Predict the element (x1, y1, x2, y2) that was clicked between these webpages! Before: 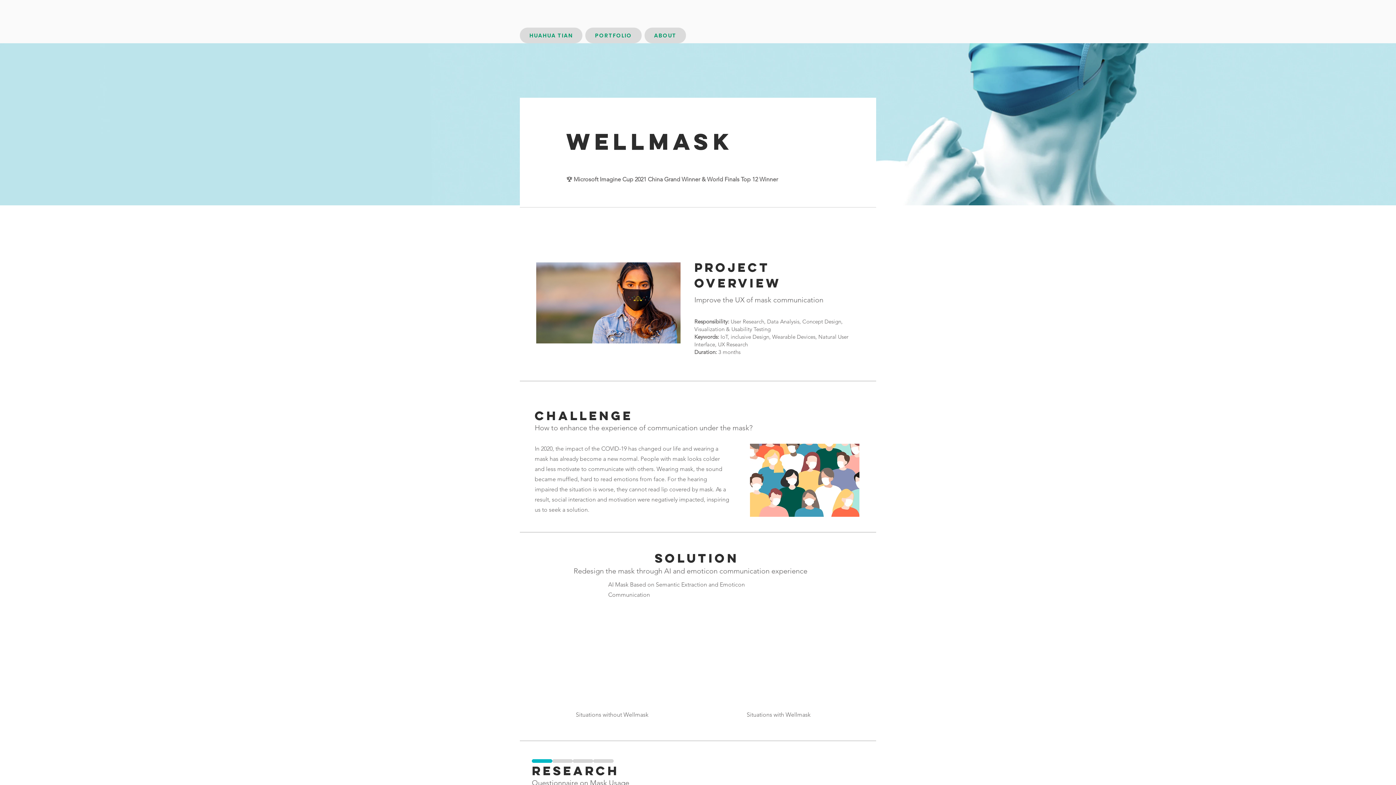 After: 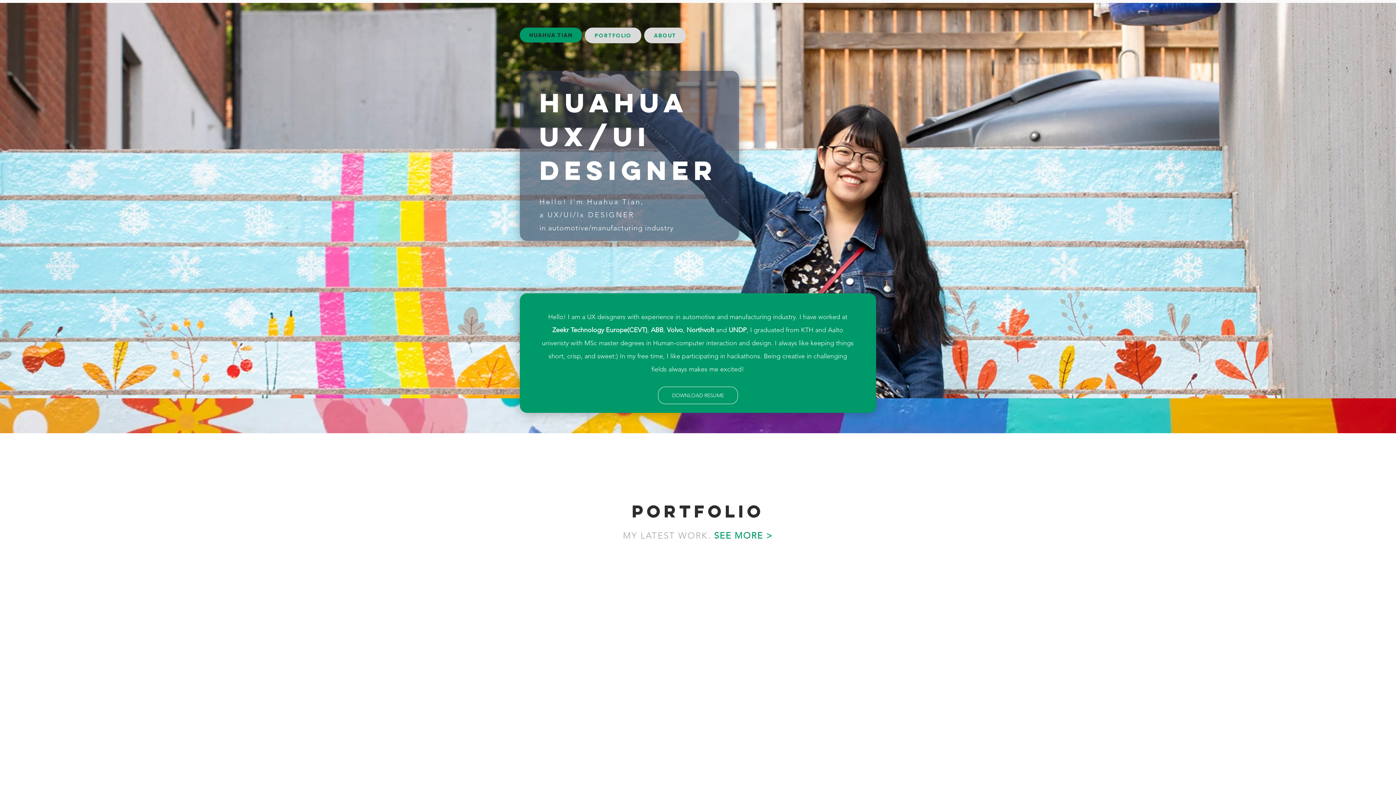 Action: bbox: (520, 27, 582, 43) label: HUAHUA TIAN